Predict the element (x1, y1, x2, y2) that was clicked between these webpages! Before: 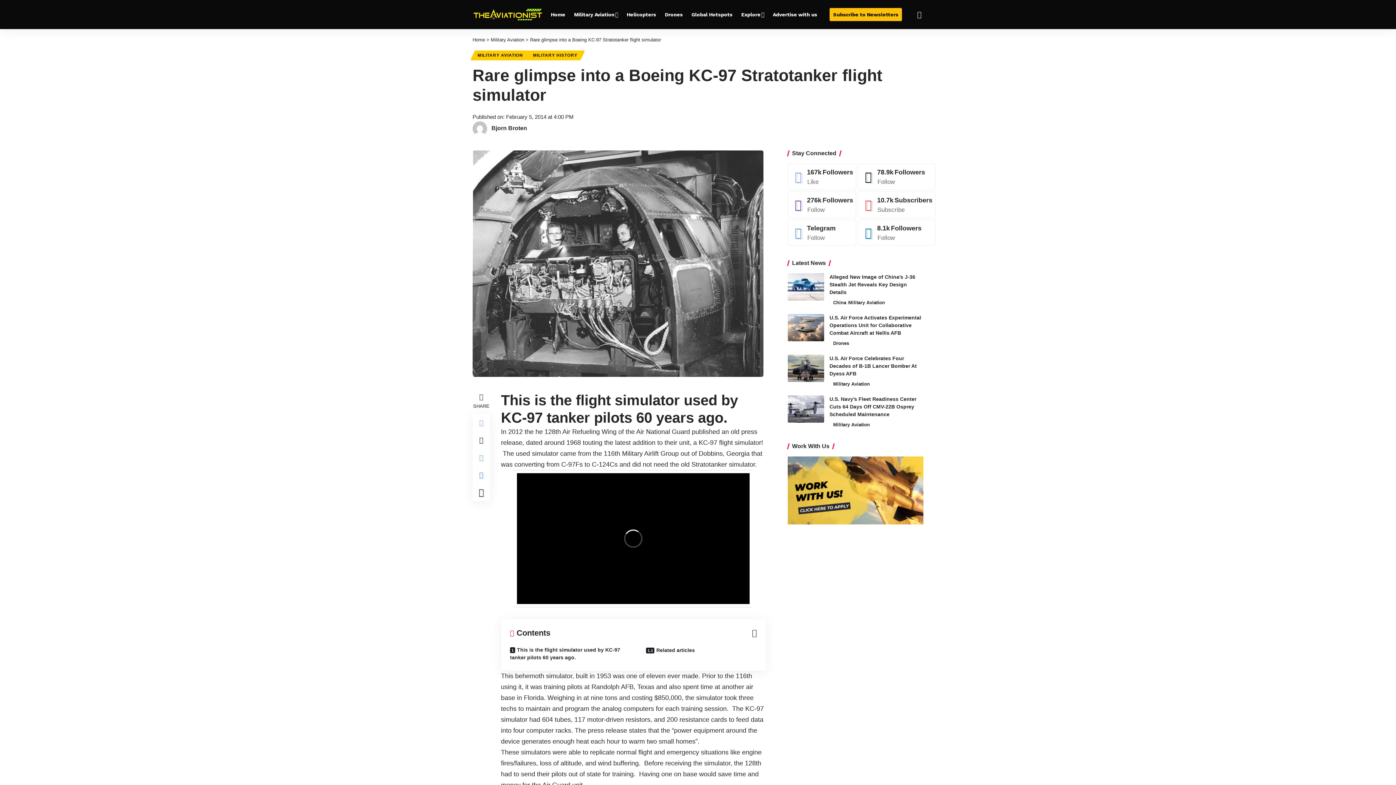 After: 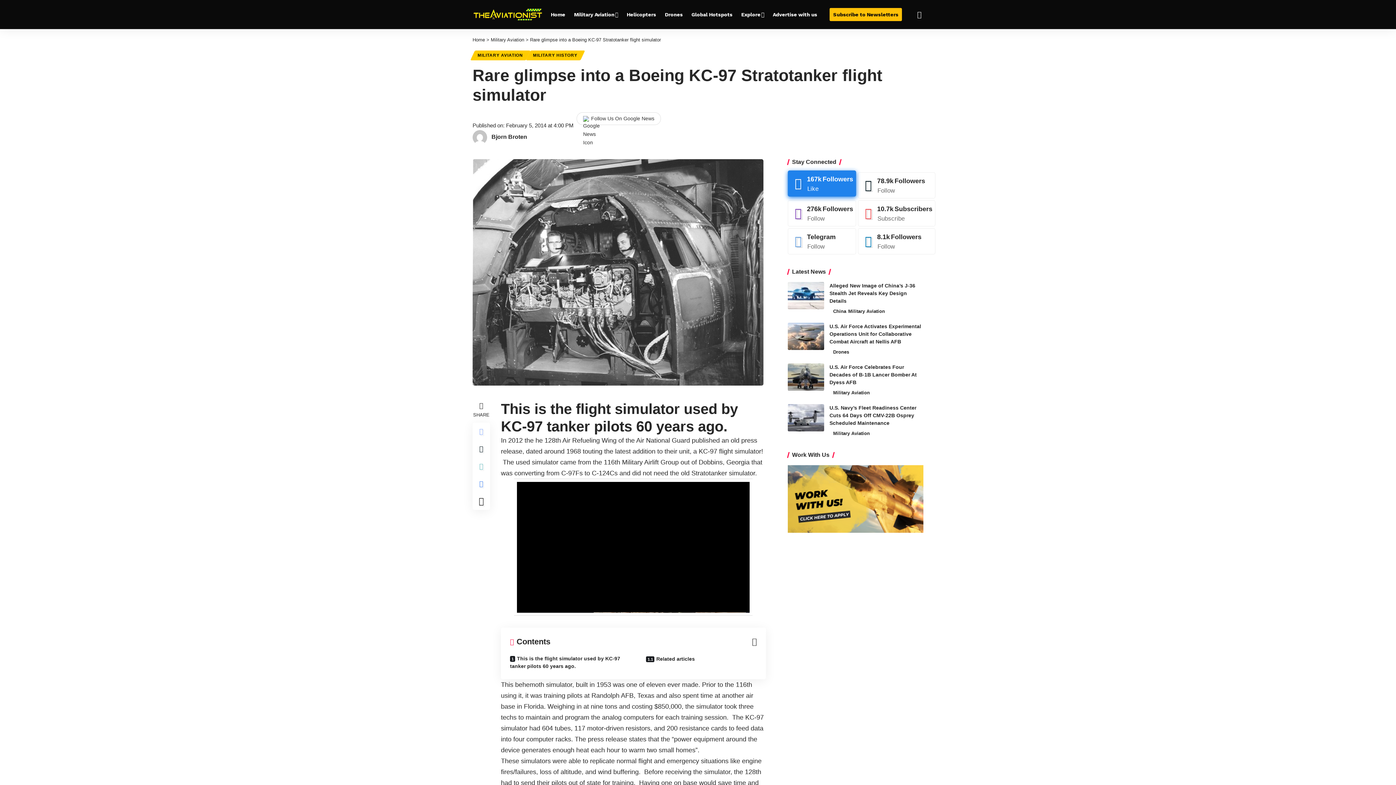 Action: label: Facebook bbox: (787, 163, 856, 189)